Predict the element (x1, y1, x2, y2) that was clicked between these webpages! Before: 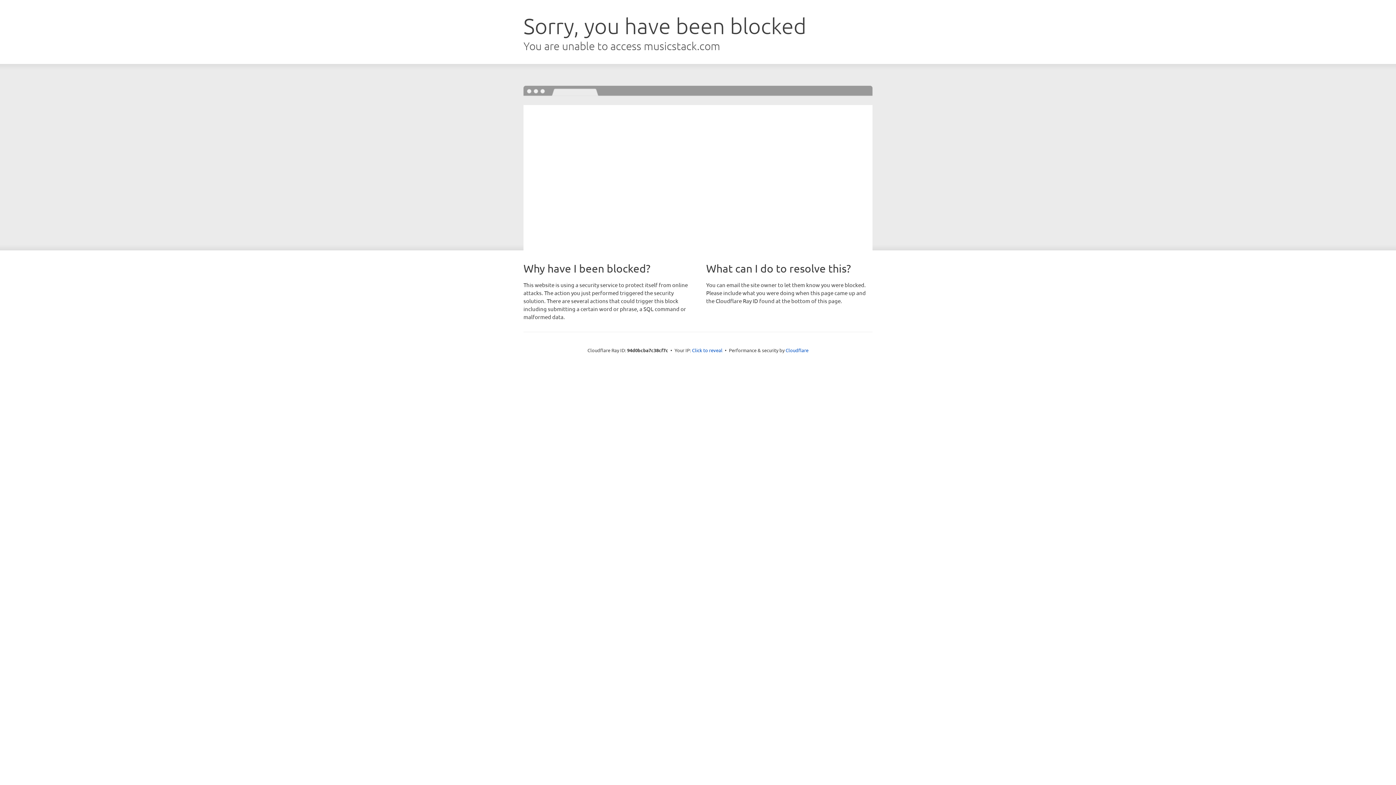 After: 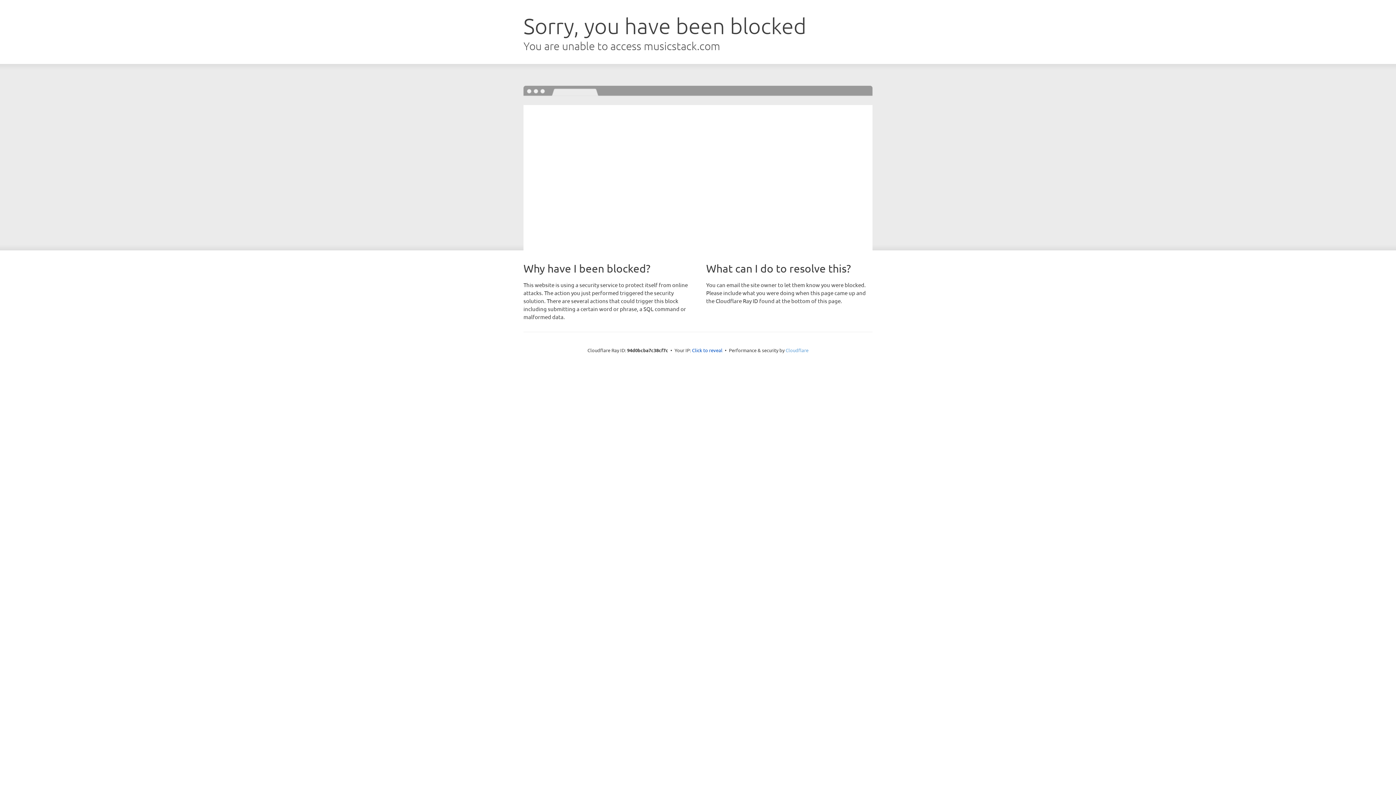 Action: label: Cloudflare bbox: (785, 347, 808, 353)